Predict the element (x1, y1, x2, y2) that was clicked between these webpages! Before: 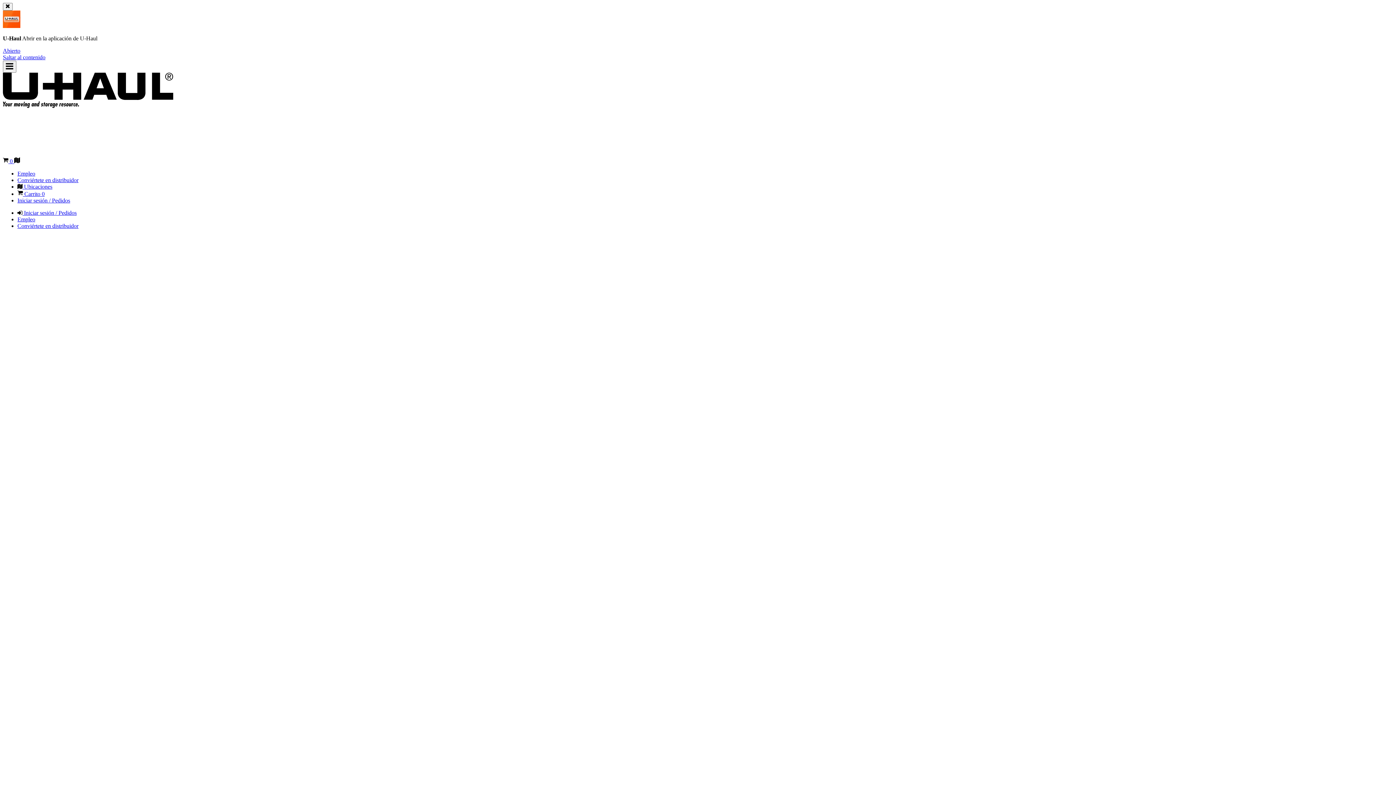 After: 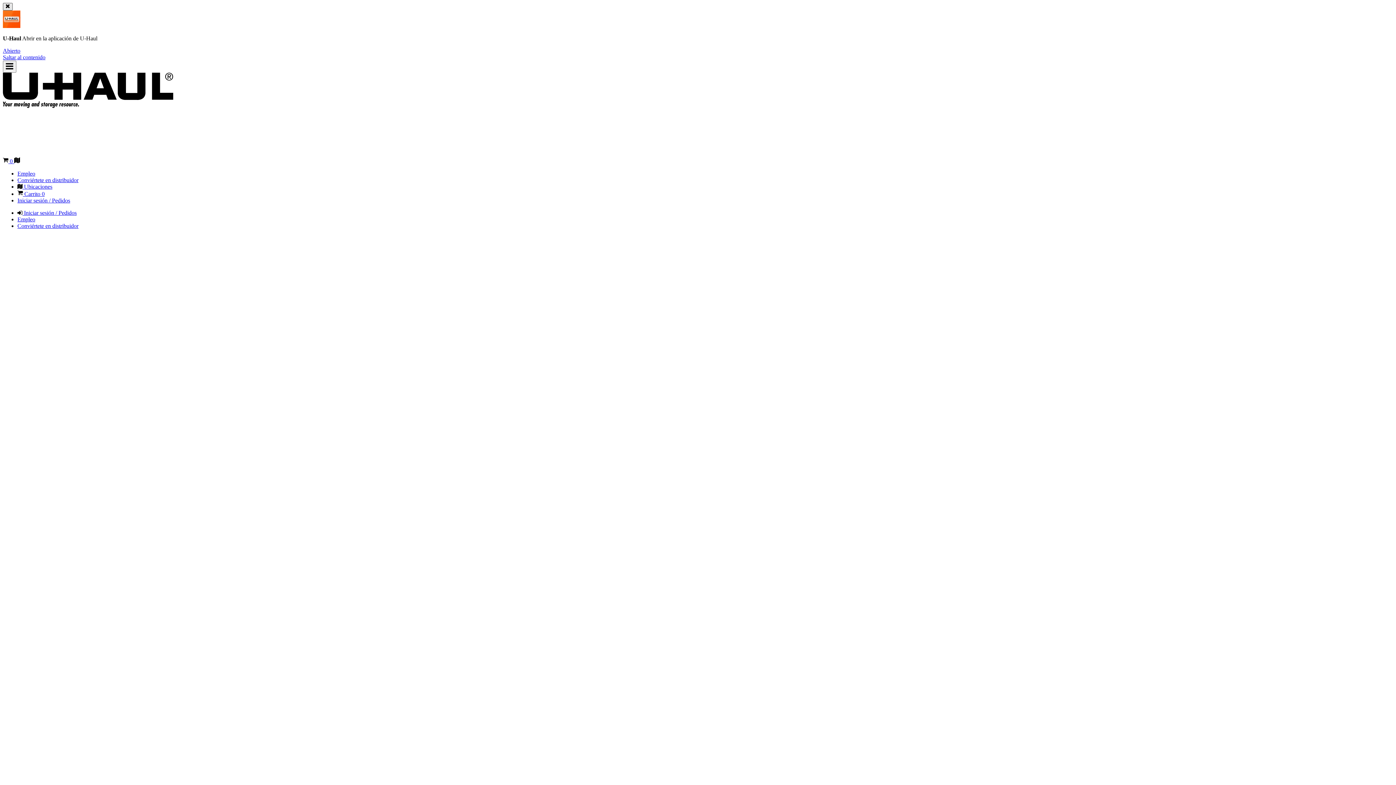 Action: label: Cerrar banner bbox: (2, 2, 12, 10)